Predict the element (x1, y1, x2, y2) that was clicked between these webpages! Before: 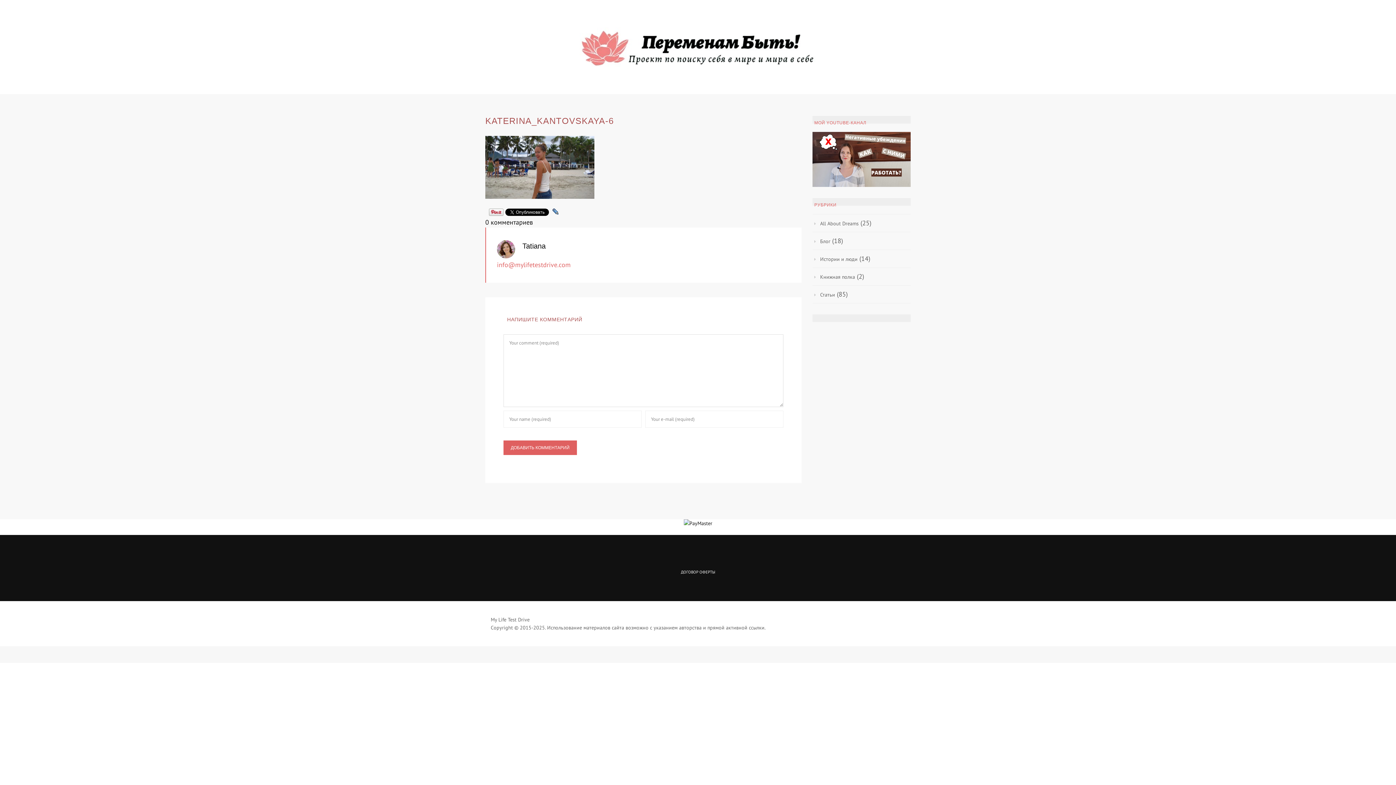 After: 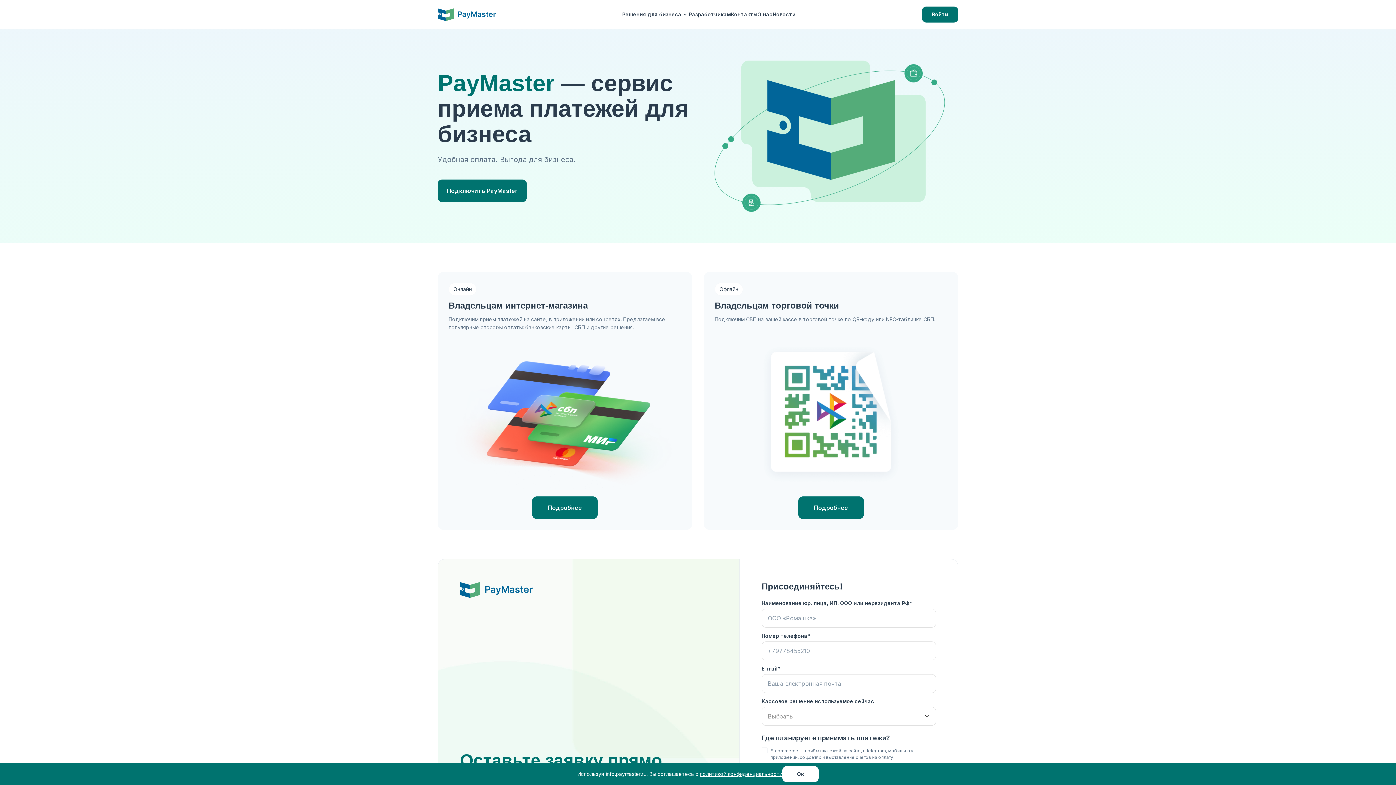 Action: bbox: (683, 520, 712, 526)